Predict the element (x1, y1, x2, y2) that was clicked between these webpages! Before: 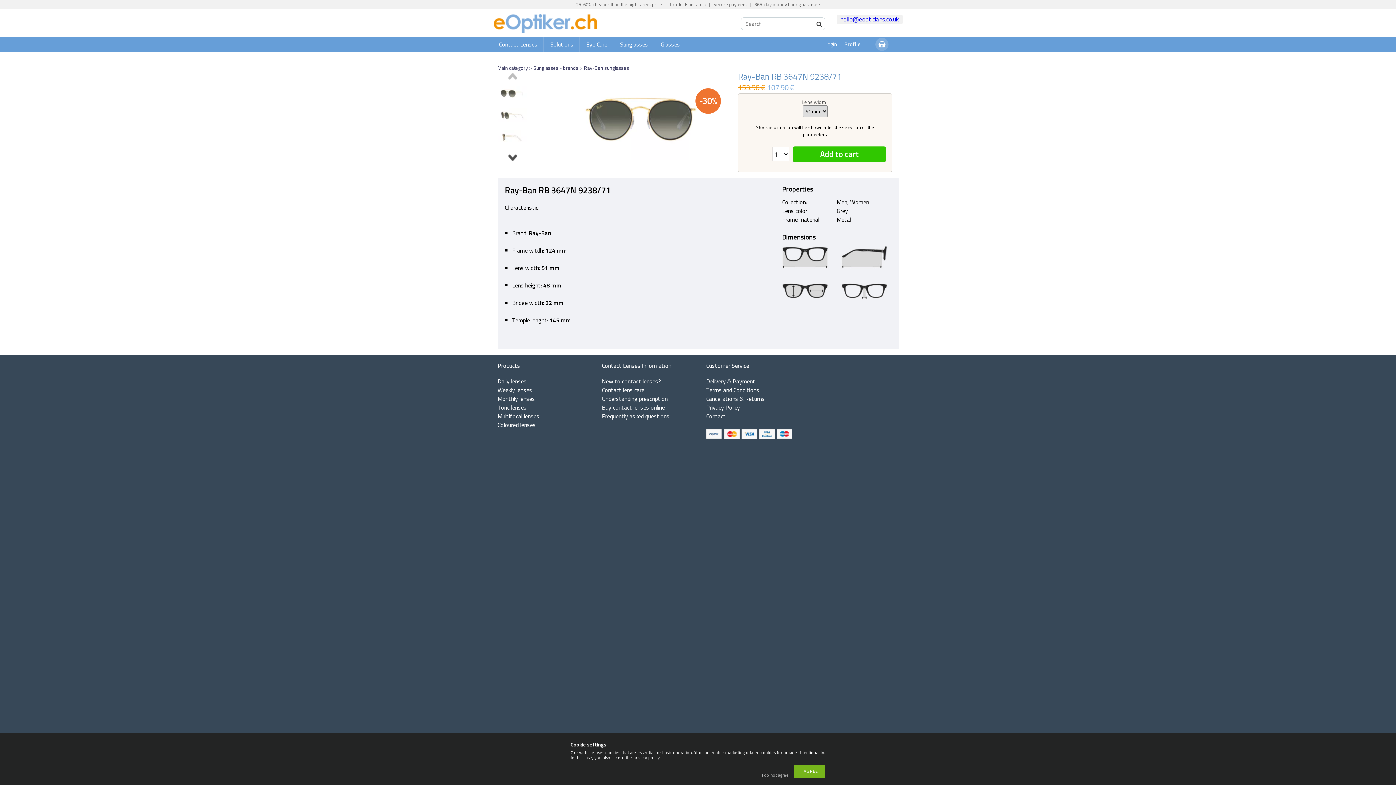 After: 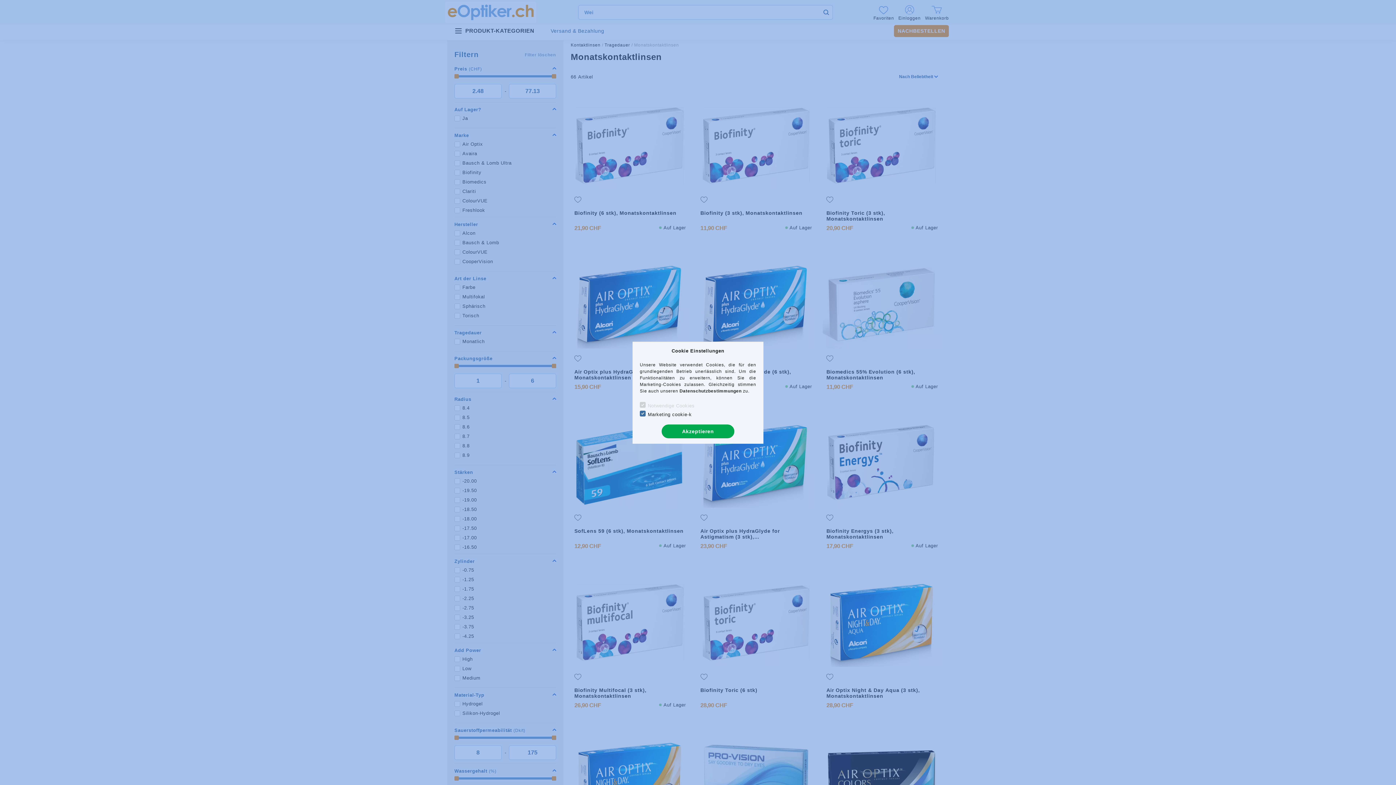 Action: label: Monthly lenses bbox: (497, 394, 535, 403)